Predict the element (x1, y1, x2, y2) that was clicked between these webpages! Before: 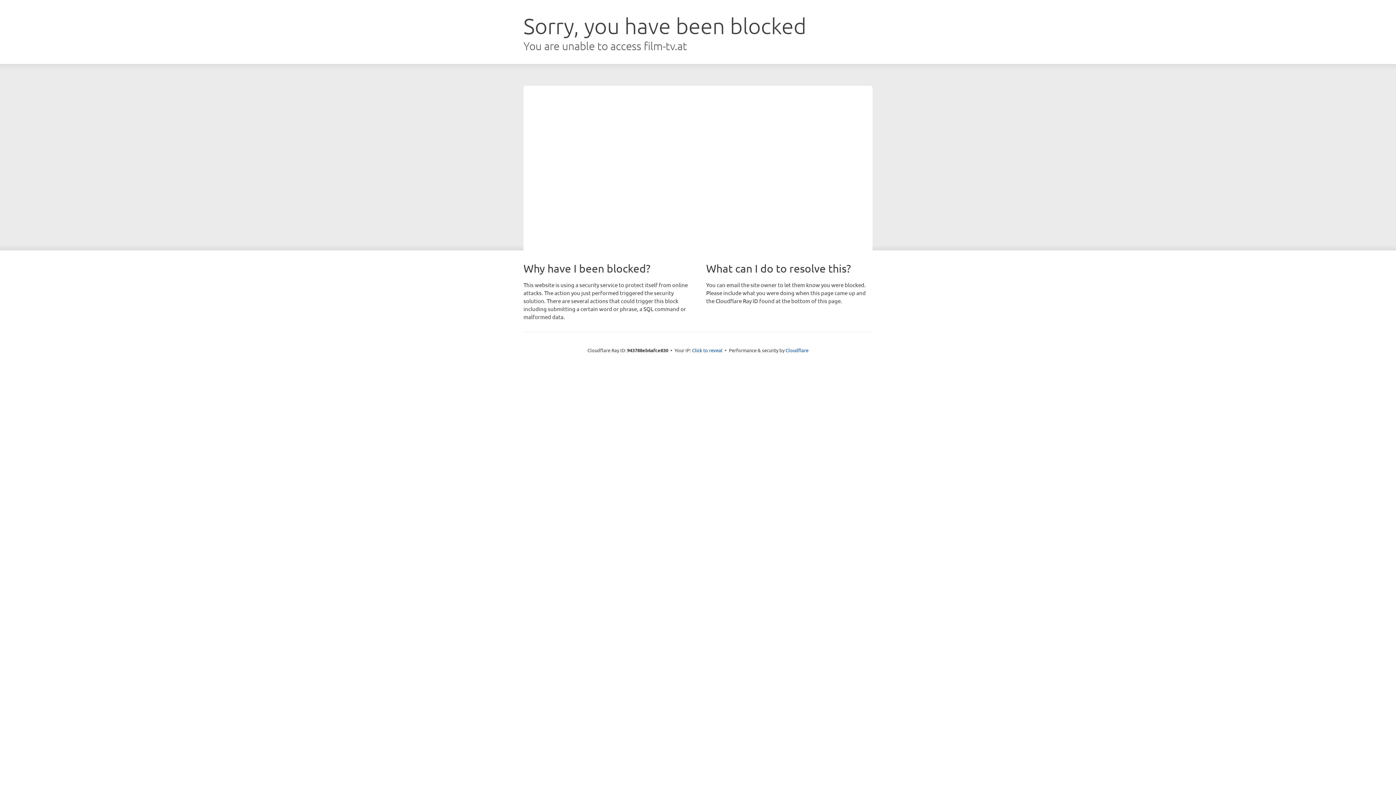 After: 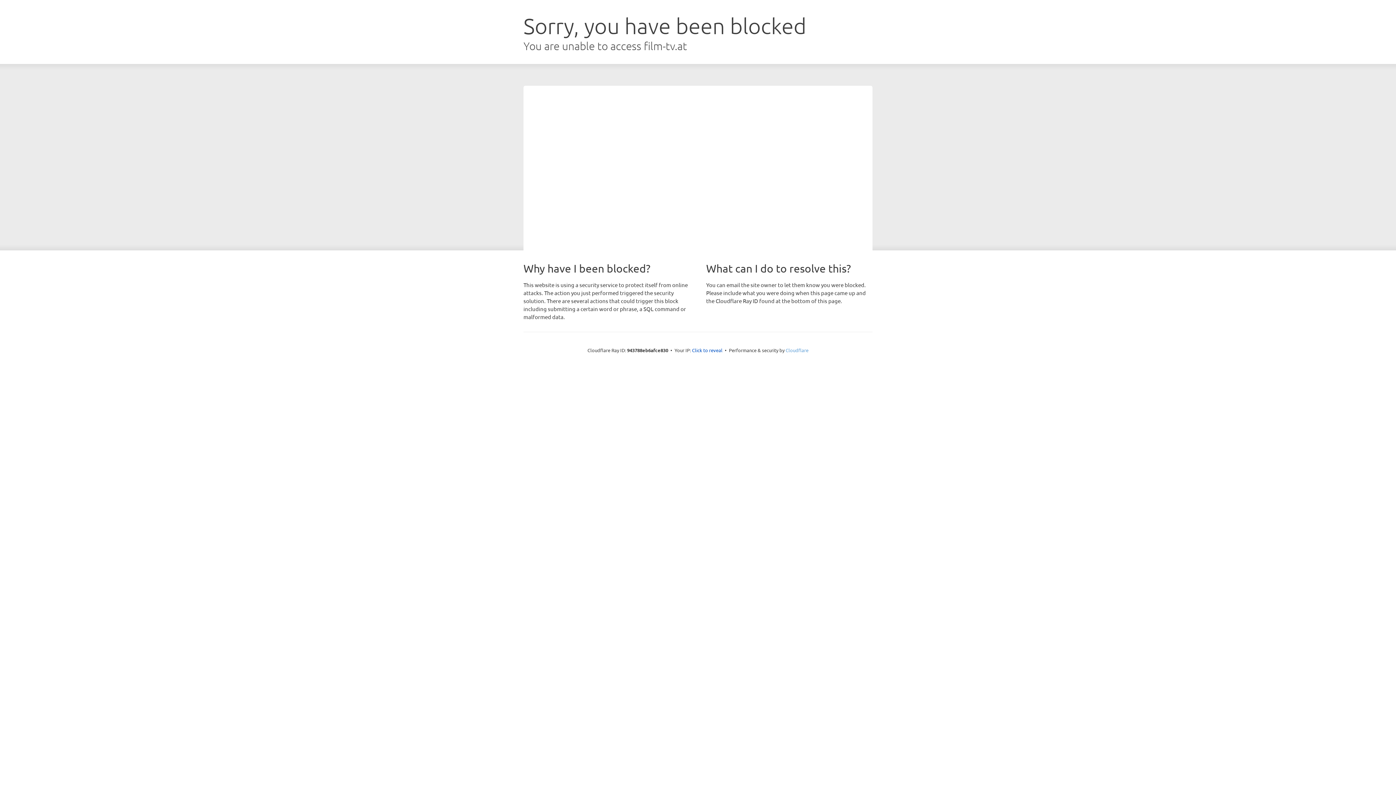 Action: bbox: (785, 347, 808, 353) label: Cloudflare